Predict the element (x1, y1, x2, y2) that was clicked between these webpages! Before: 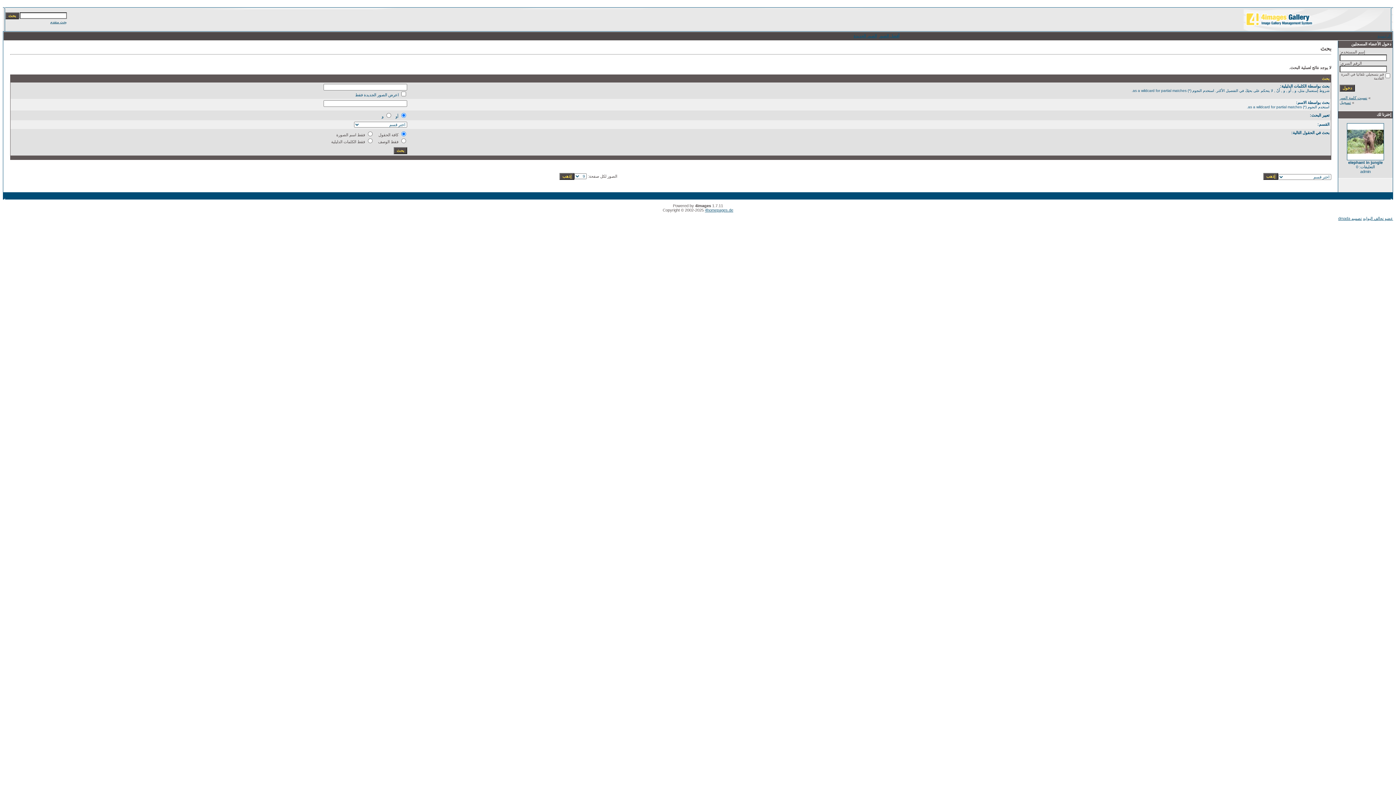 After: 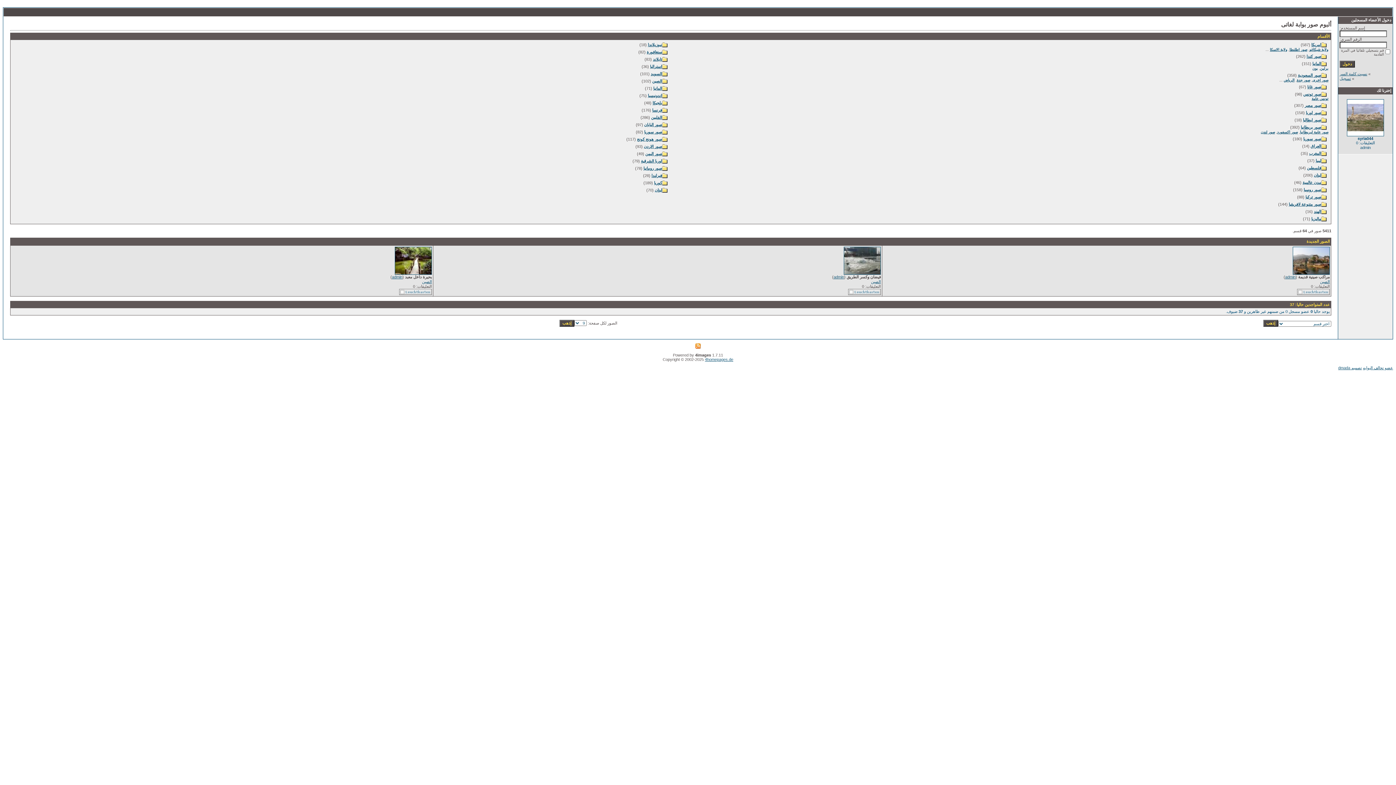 Action: bbox: (1377, 33, 1391, 38) label: الرئيسية